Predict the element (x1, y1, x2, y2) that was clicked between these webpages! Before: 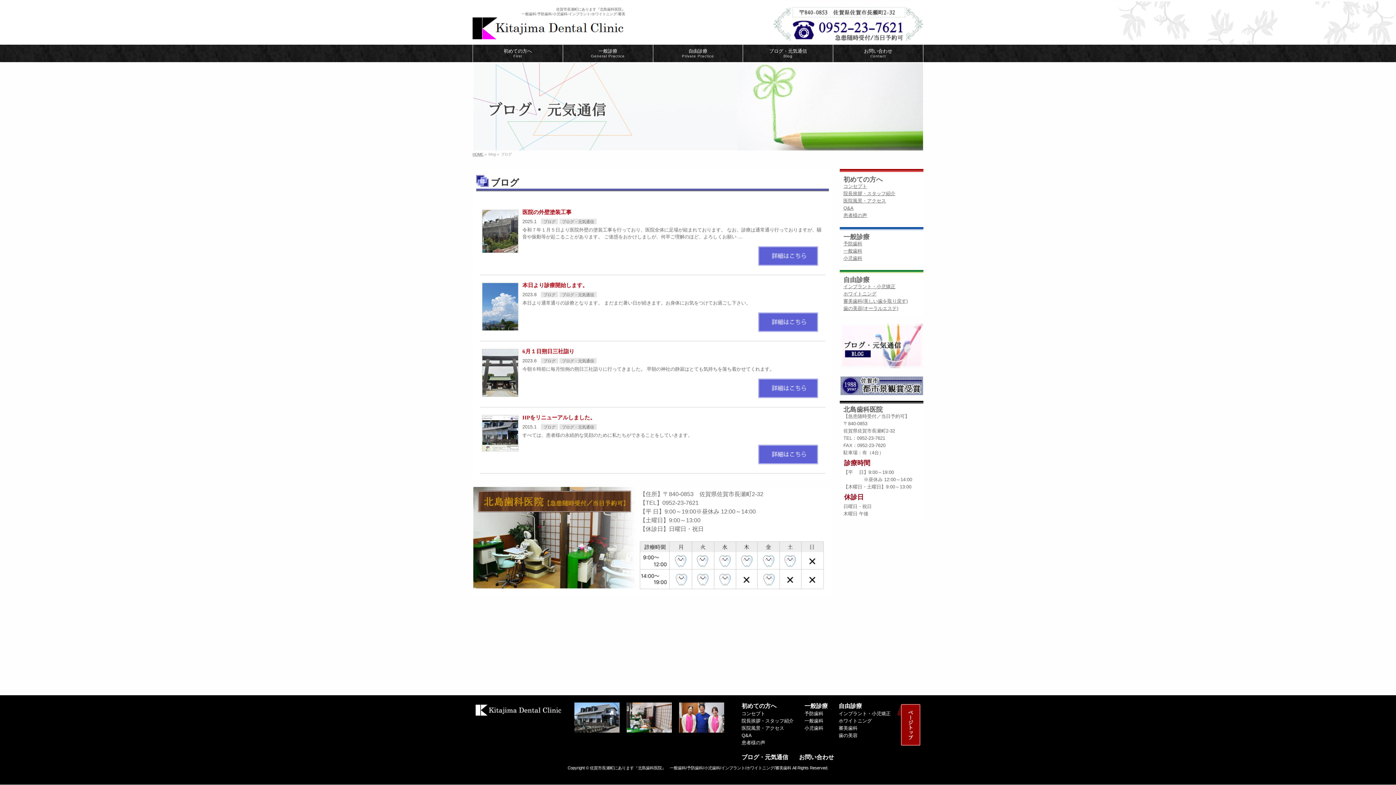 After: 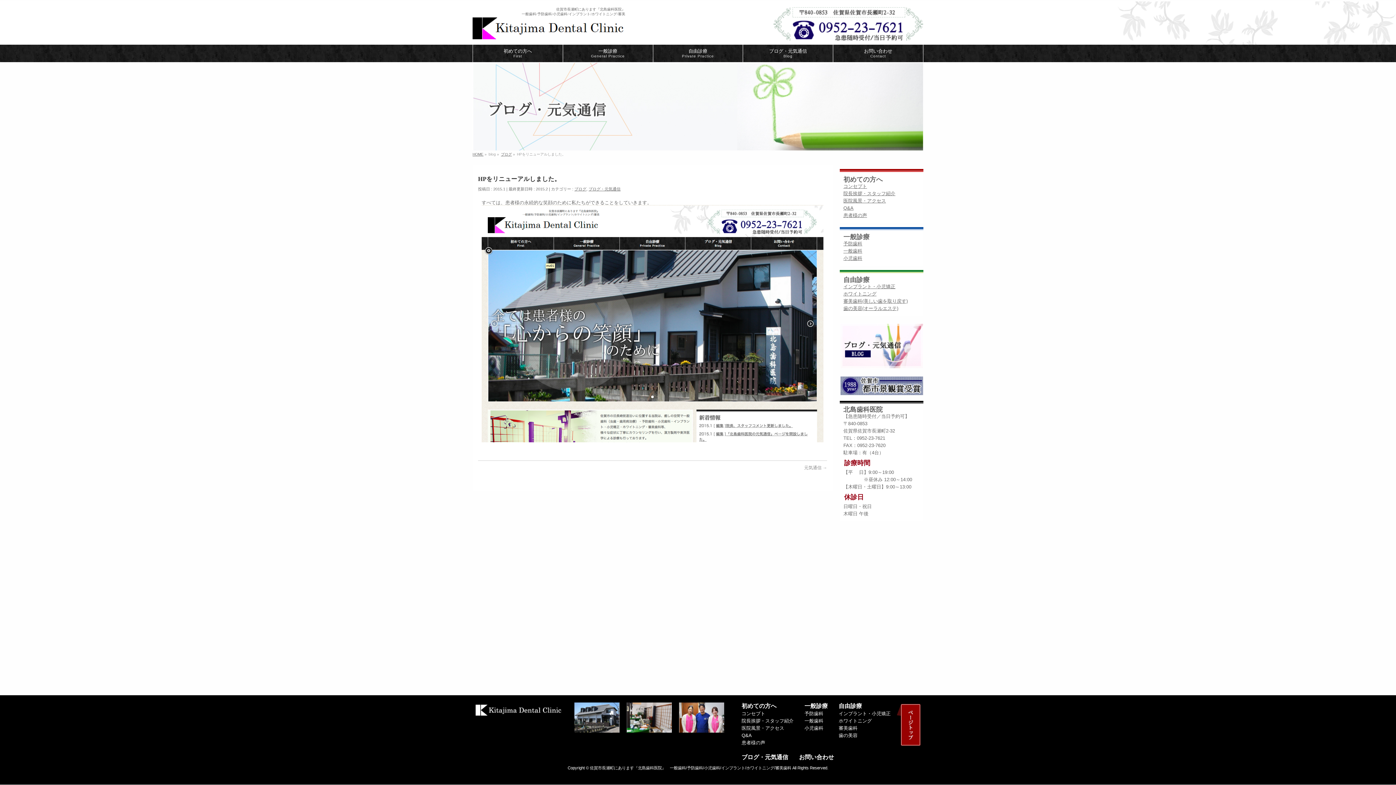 Action: bbox: (522, 414, 595, 420) label: HPをリニューアルしました。